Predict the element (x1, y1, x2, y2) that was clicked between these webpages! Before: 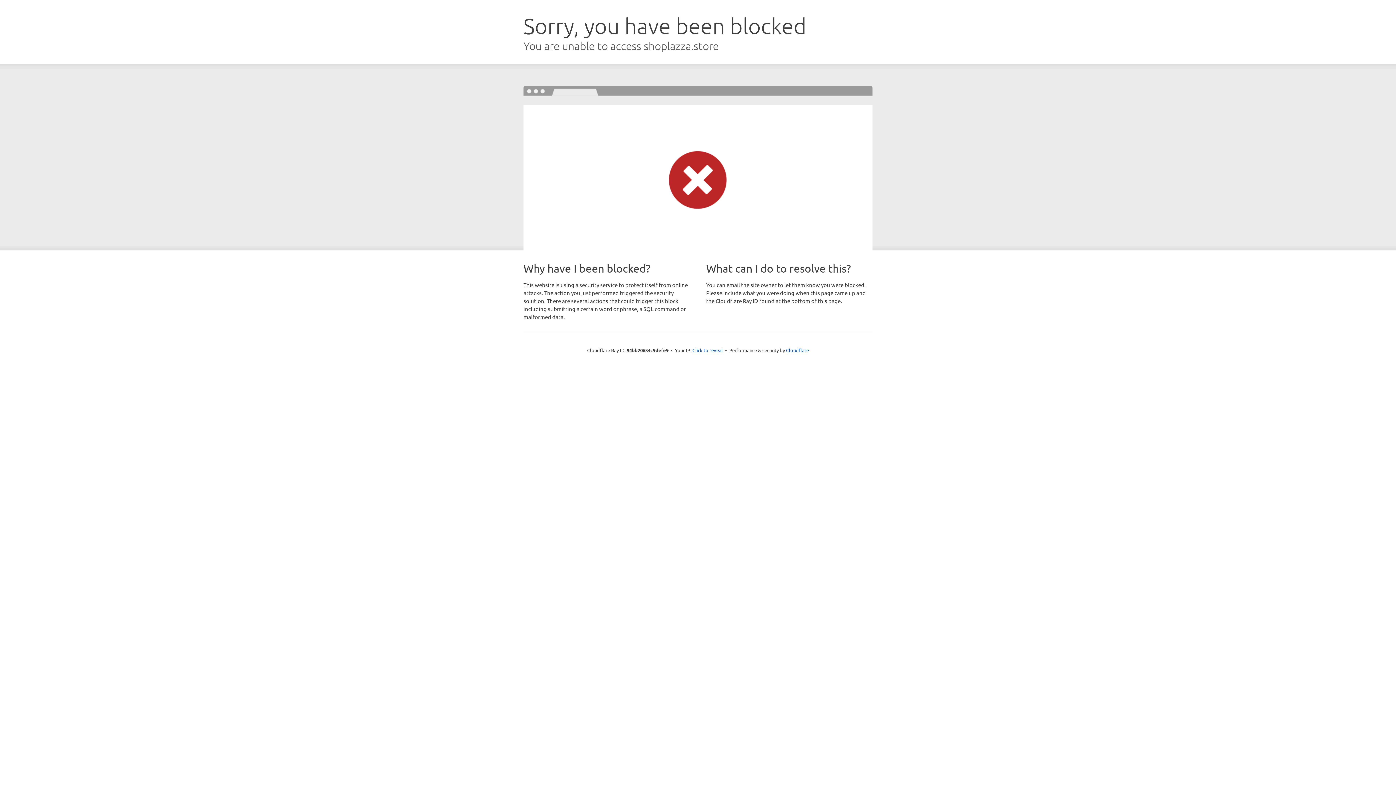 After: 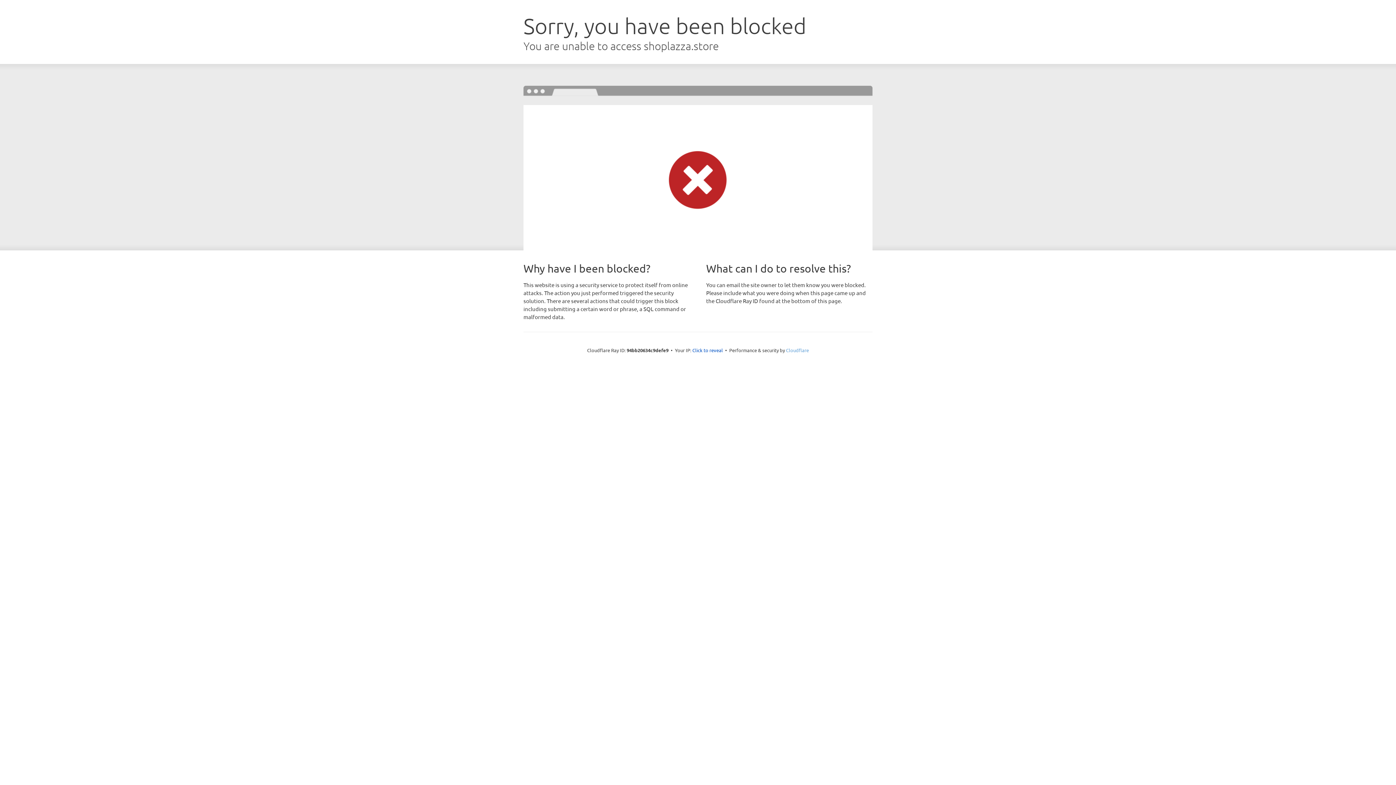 Action: label: Cloudflare bbox: (786, 347, 809, 353)